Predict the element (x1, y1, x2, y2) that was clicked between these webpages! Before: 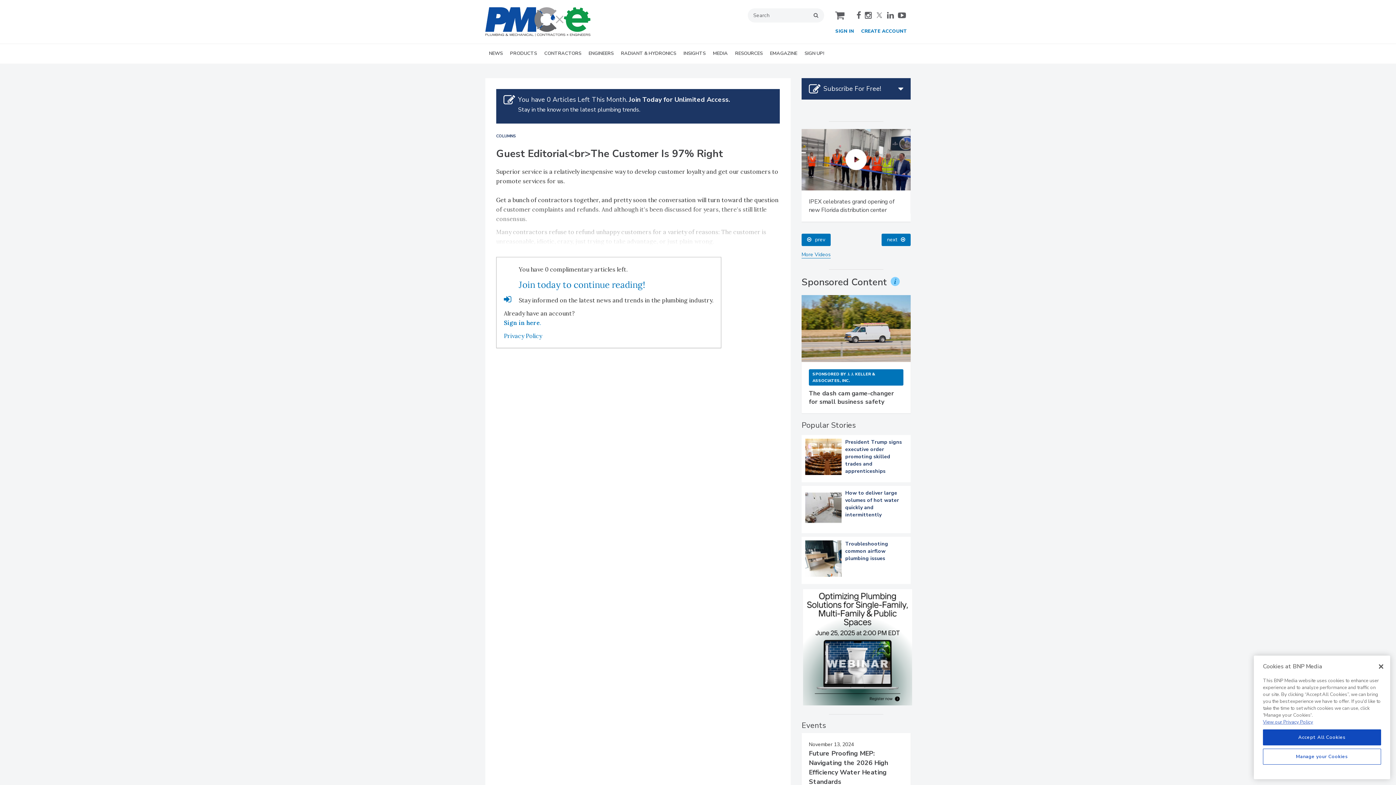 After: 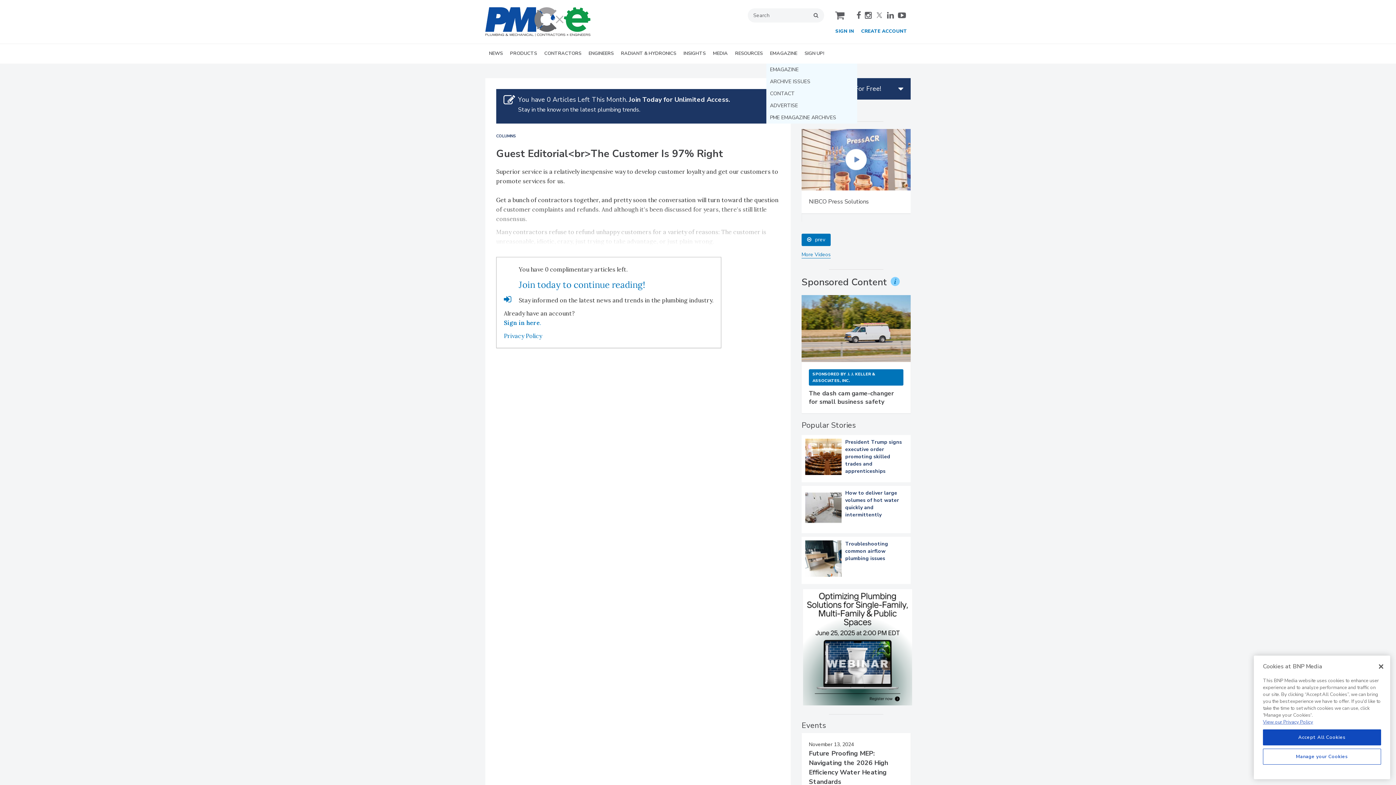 Action: bbox: (766, 44, 801, 63) label: EMAGAZINE